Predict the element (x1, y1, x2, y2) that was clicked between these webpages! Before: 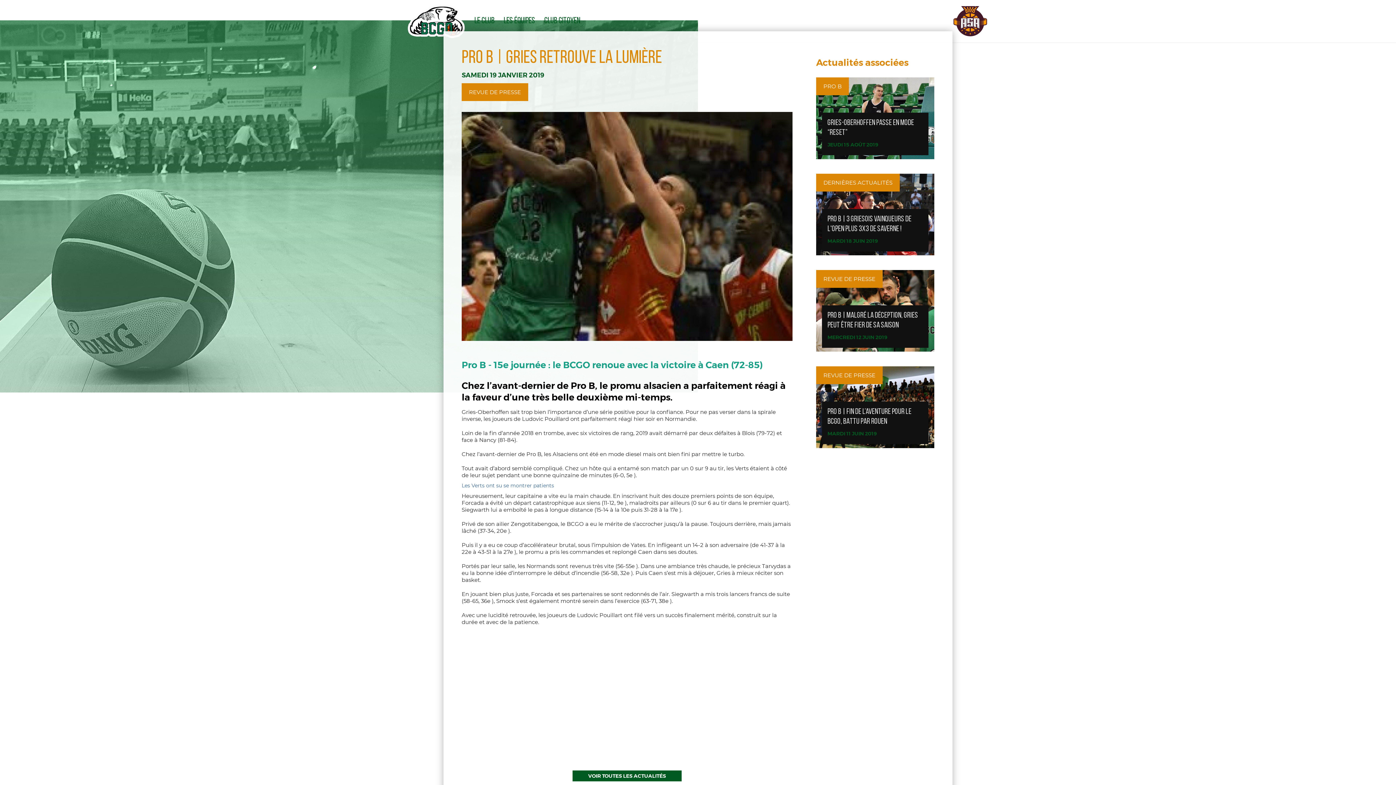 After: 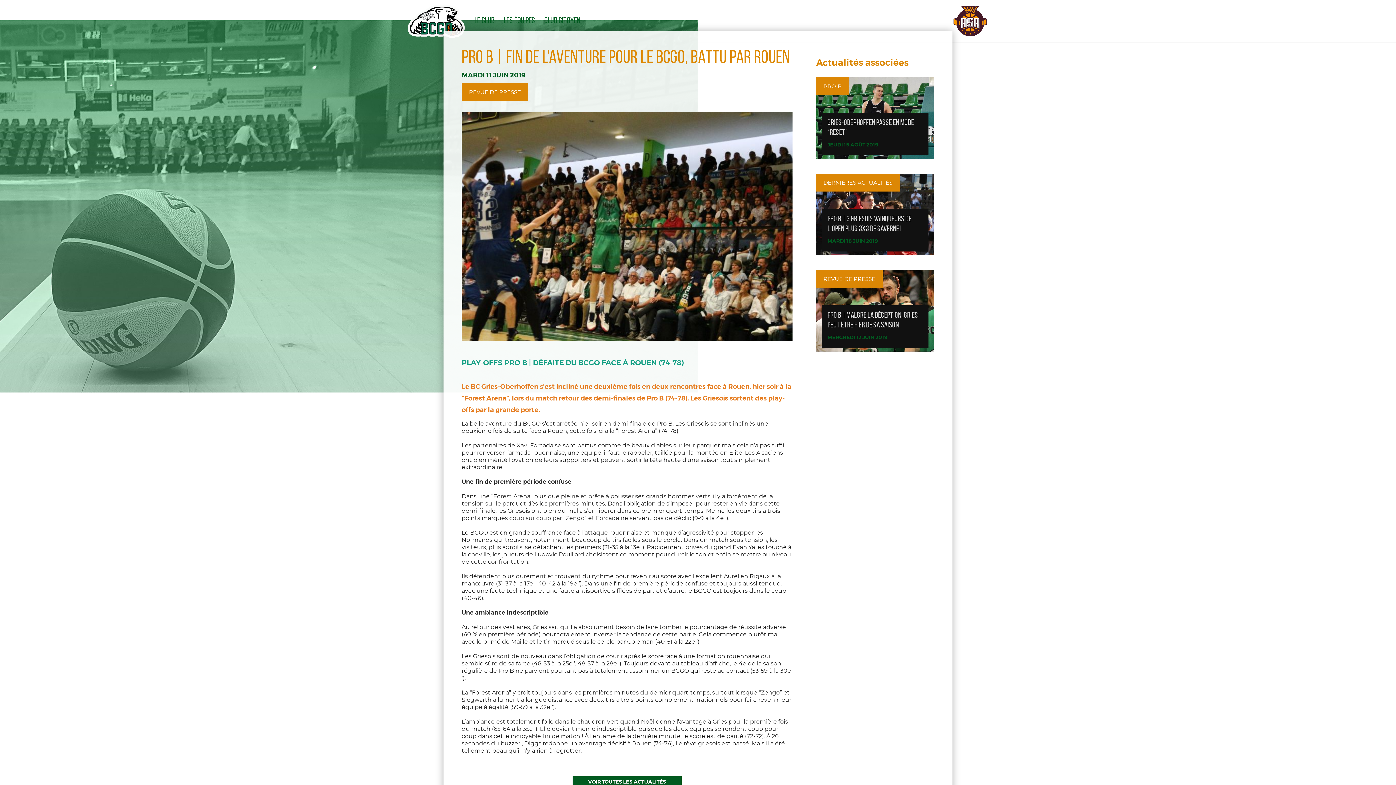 Action: bbox: (816, 366, 934, 448) label: REVUE DE PRESSE

PRO B | FIN DE L’AVENTURE POUR LE BCGO, BATTU PAR ROUEN

MARDI 11 JUIN 2019